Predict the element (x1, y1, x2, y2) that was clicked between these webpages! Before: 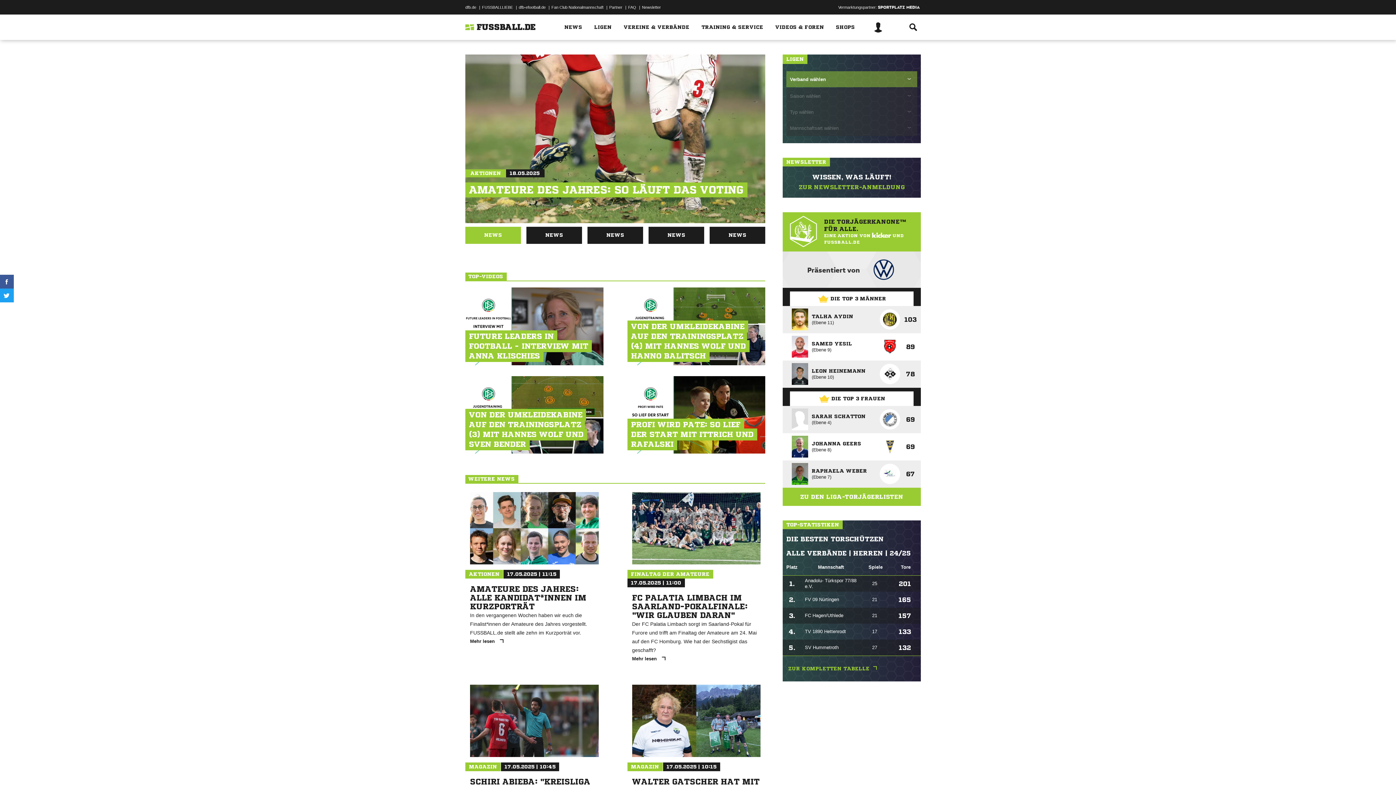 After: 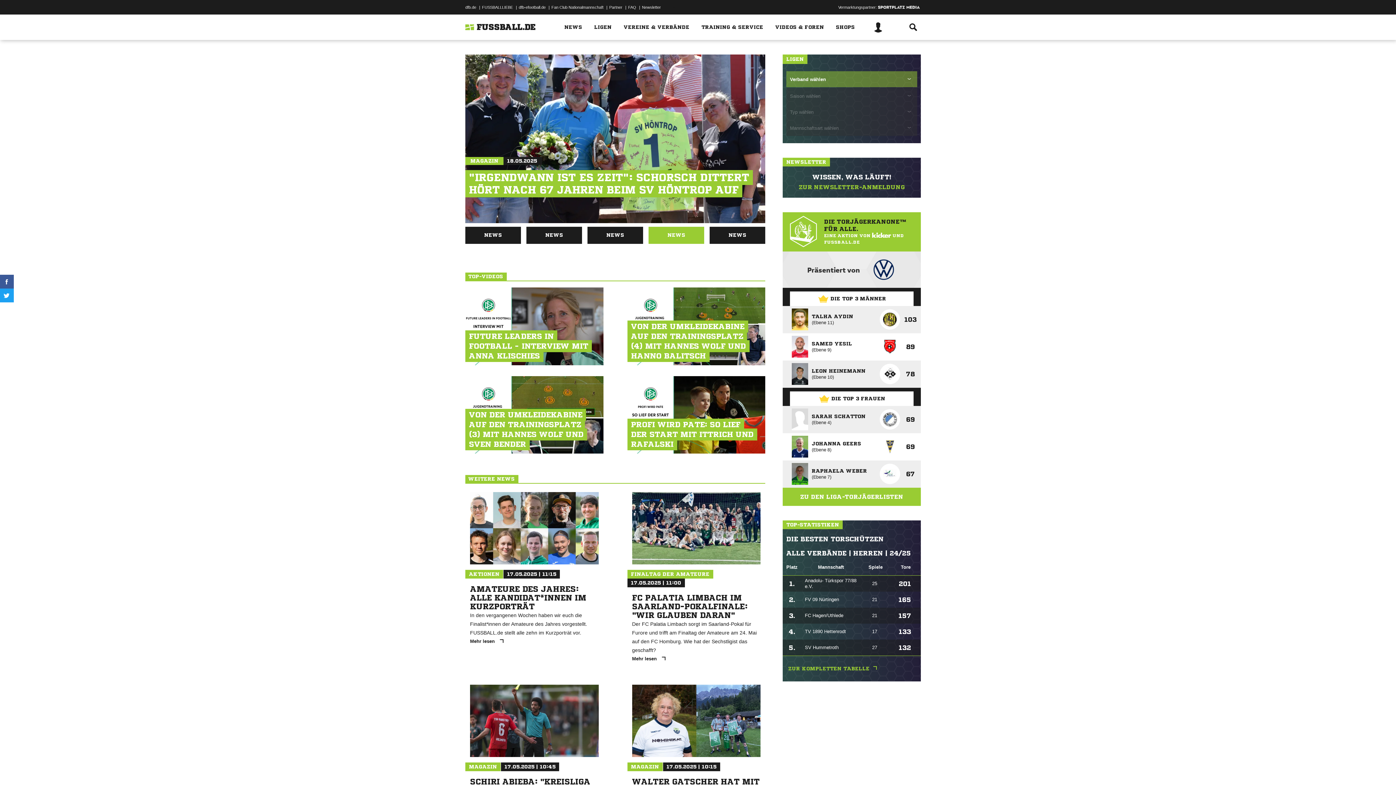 Action: label:  FUSSBALL.DE bbox: (465, 14, 534, 40)